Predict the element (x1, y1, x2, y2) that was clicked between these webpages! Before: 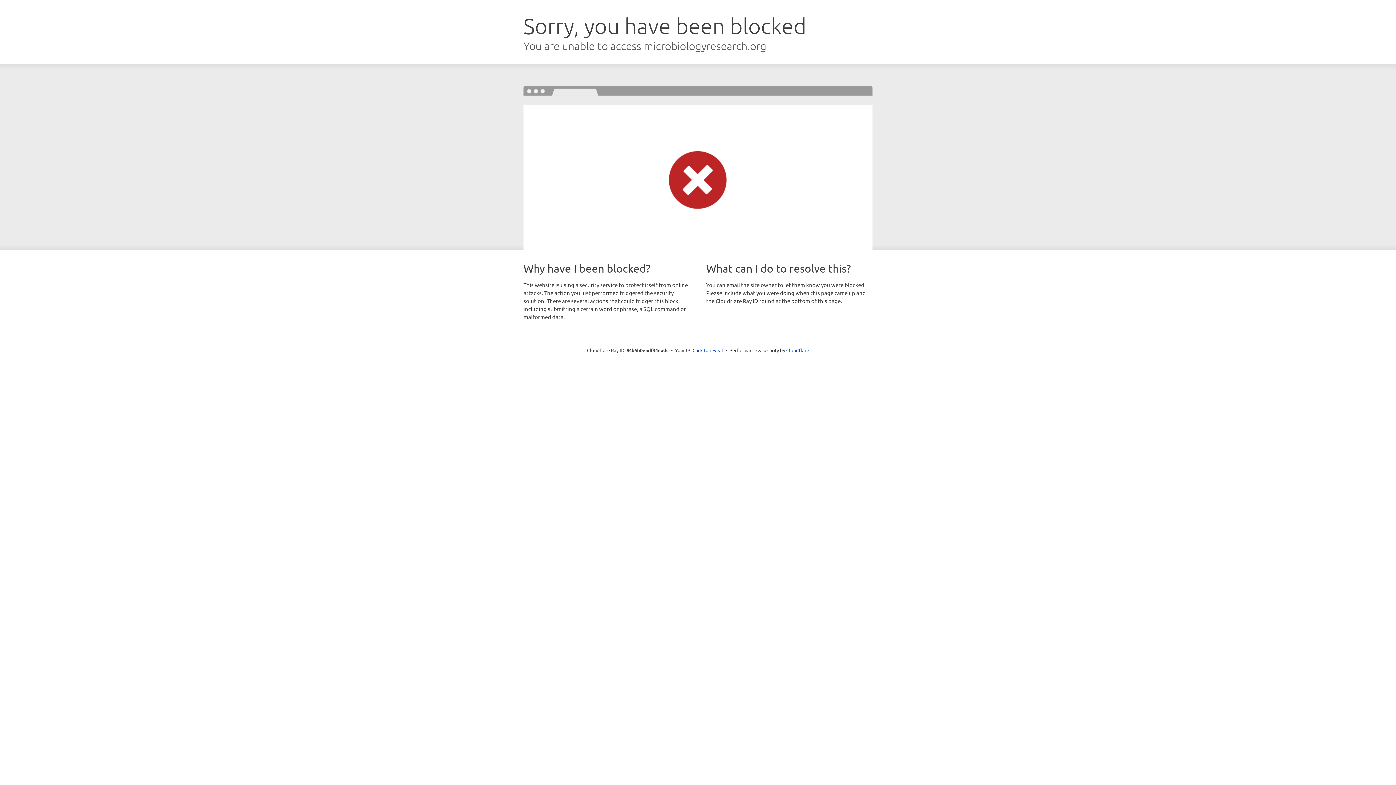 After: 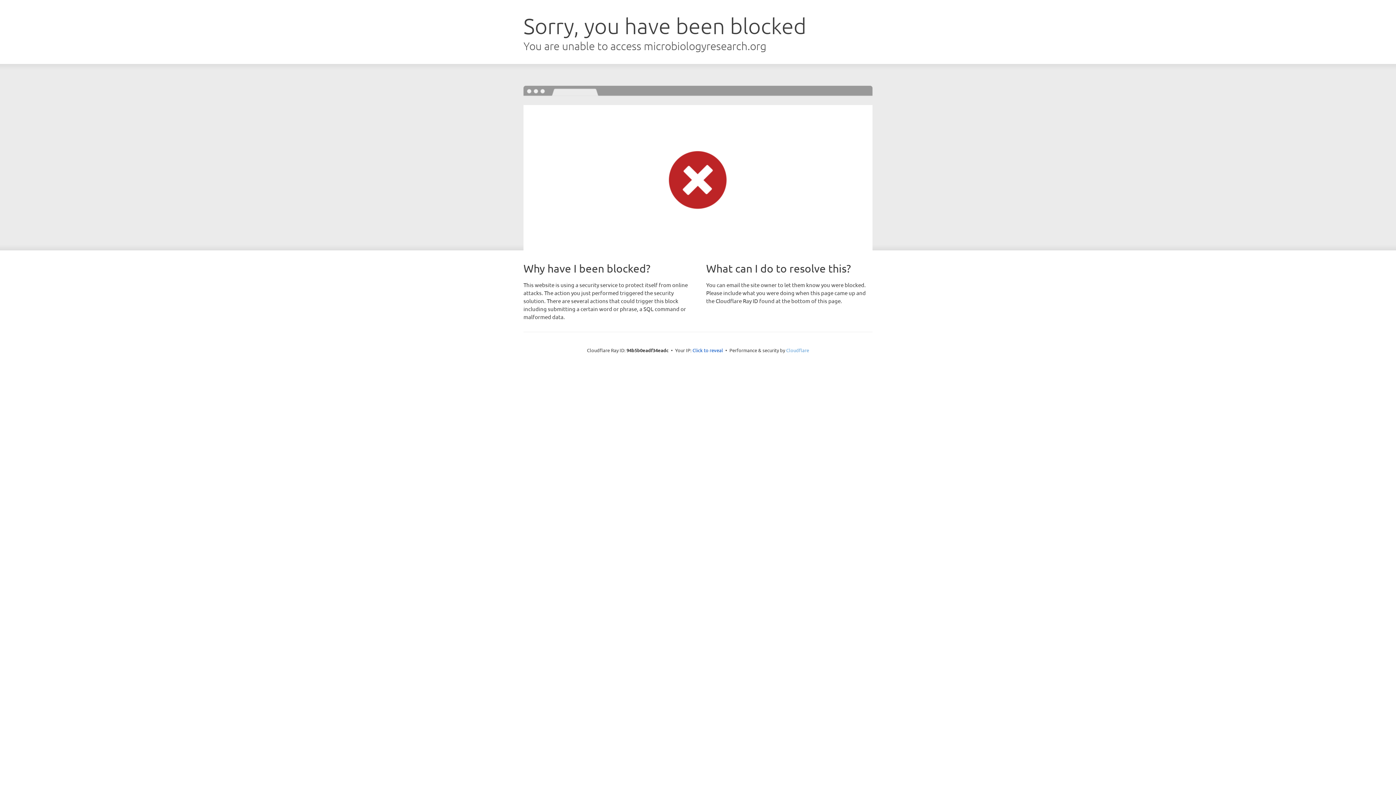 Action: label: Cloudflare bbox: (786, 347, 809, 353)